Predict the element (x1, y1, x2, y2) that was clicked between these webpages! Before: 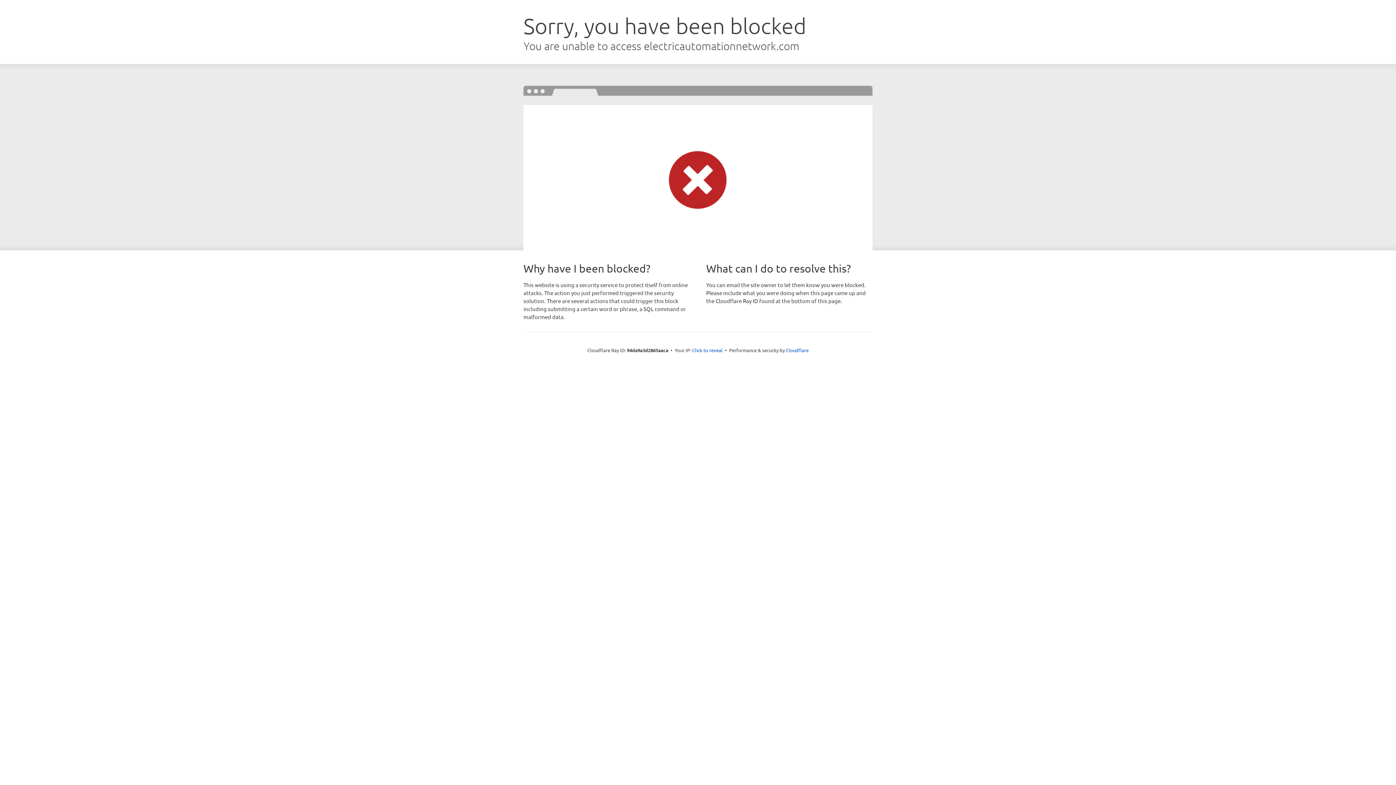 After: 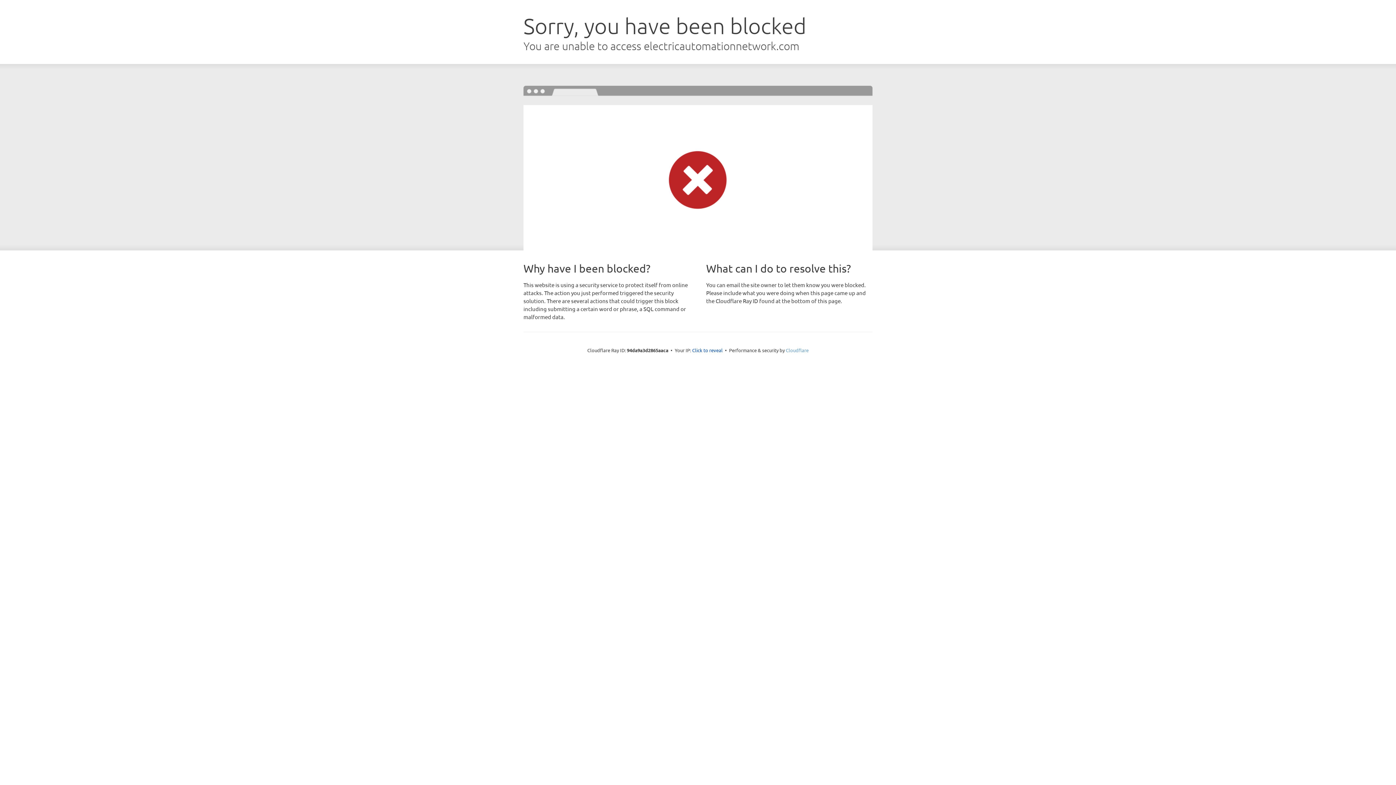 Action: bbox: (786, 347, 808, 353) label: Cloudflare